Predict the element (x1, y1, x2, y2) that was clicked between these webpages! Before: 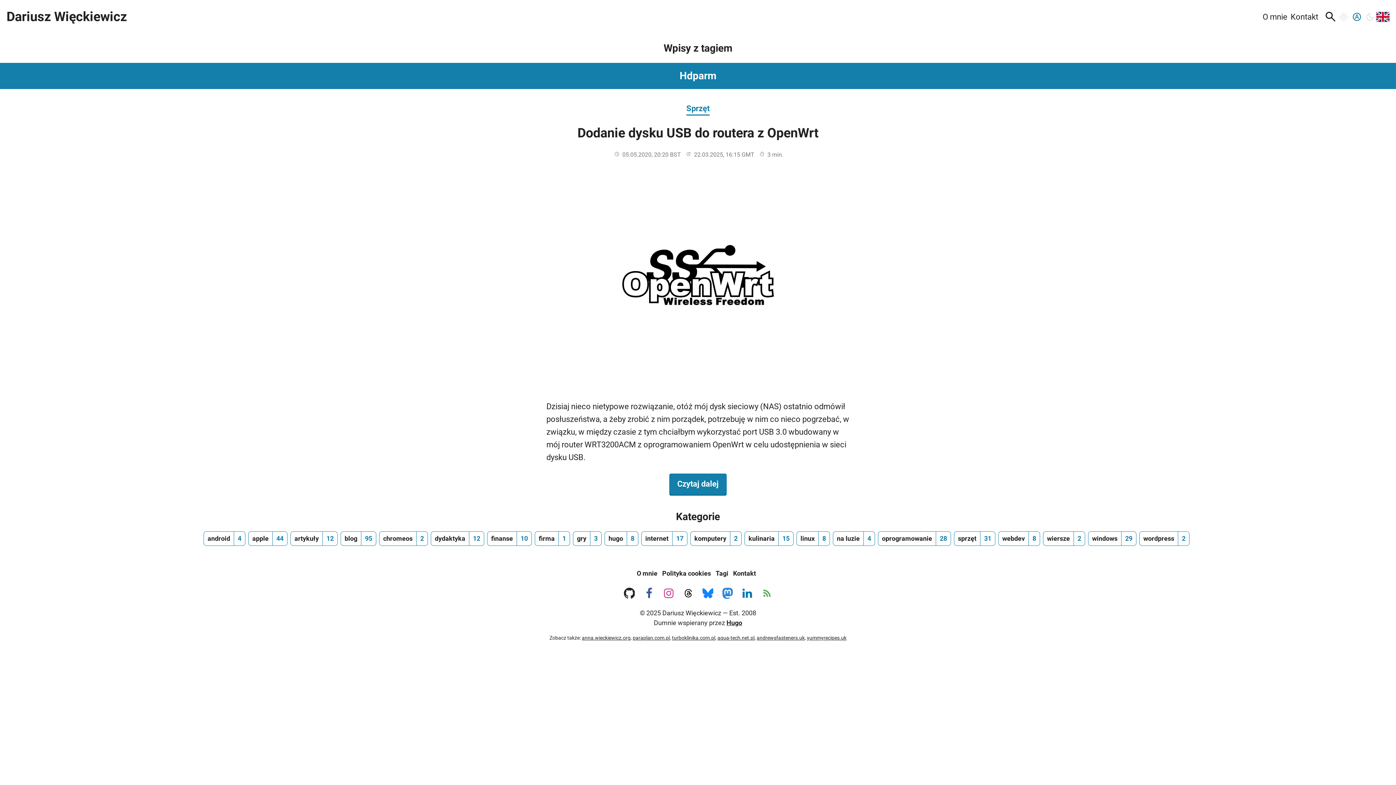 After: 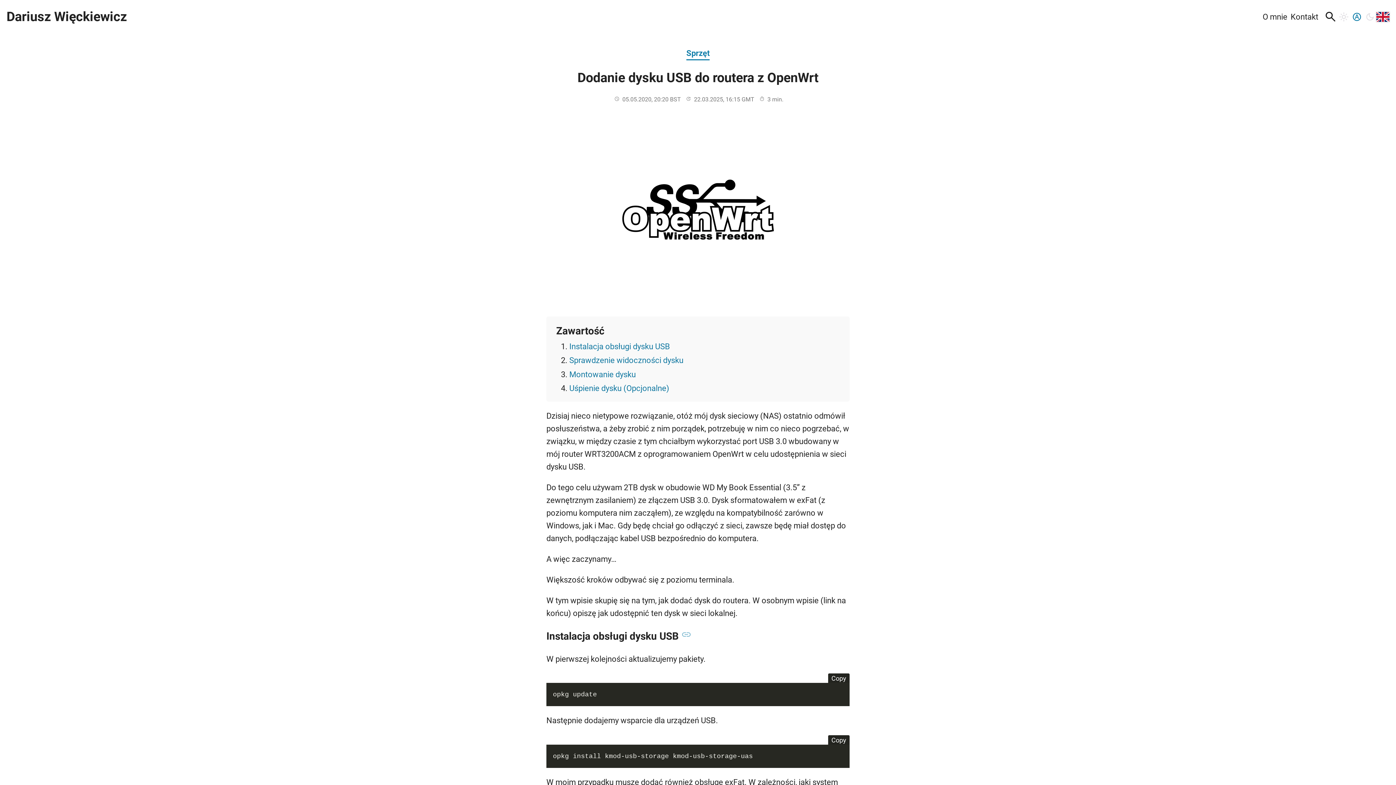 Action: bbox: (577, 125, 818, 140) label: Dodanie dysku USB do routera z OpenWrt